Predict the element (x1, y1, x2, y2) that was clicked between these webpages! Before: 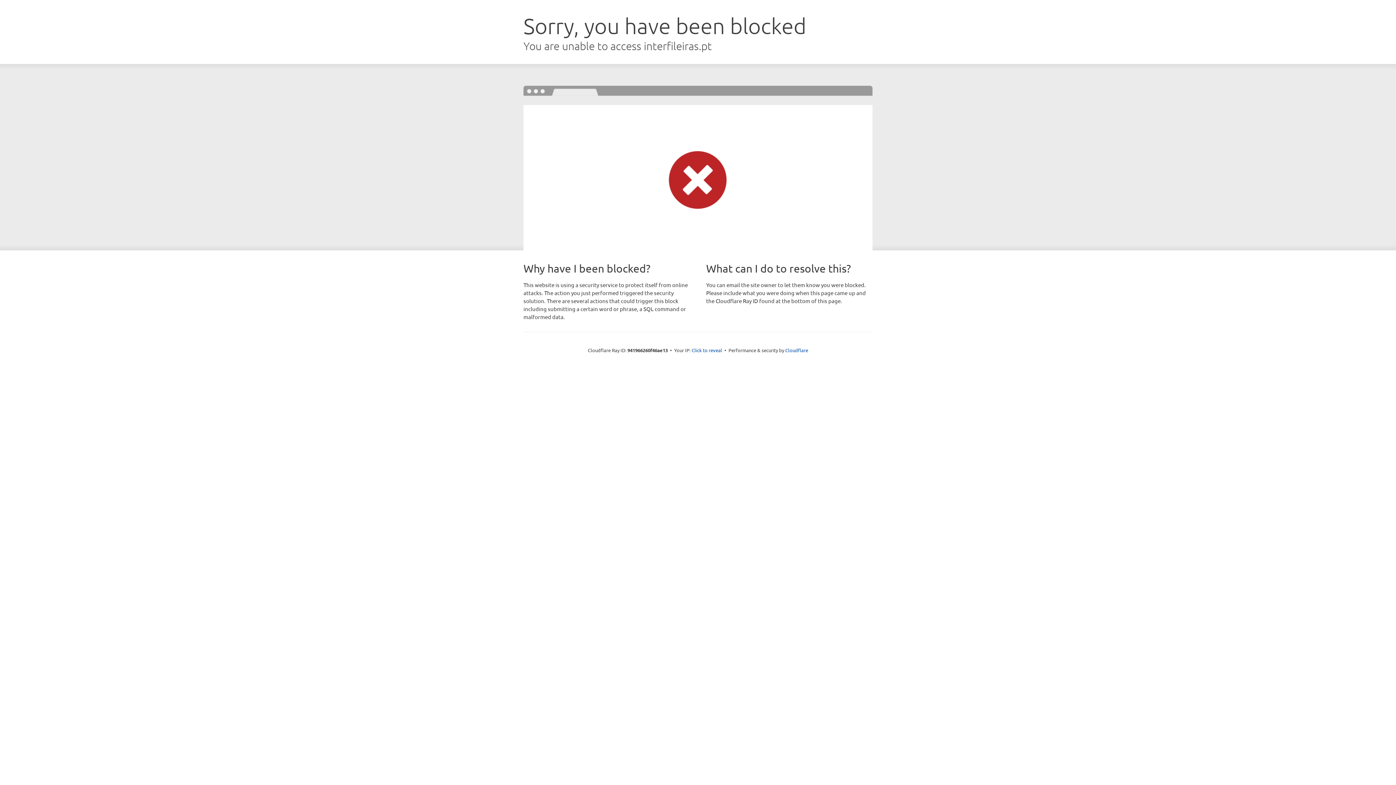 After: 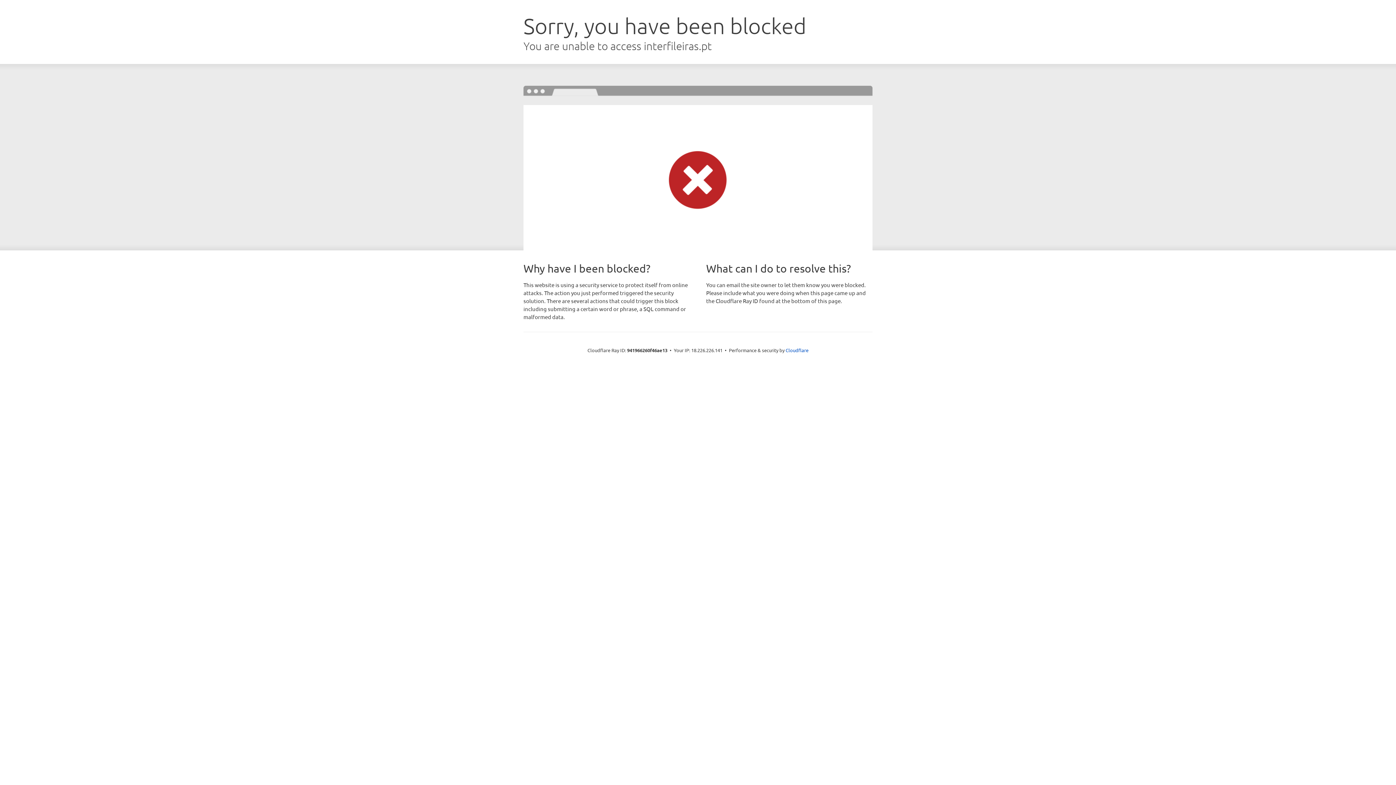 Action: label: Click to reveal bbox: (691, 346, 722, 353)